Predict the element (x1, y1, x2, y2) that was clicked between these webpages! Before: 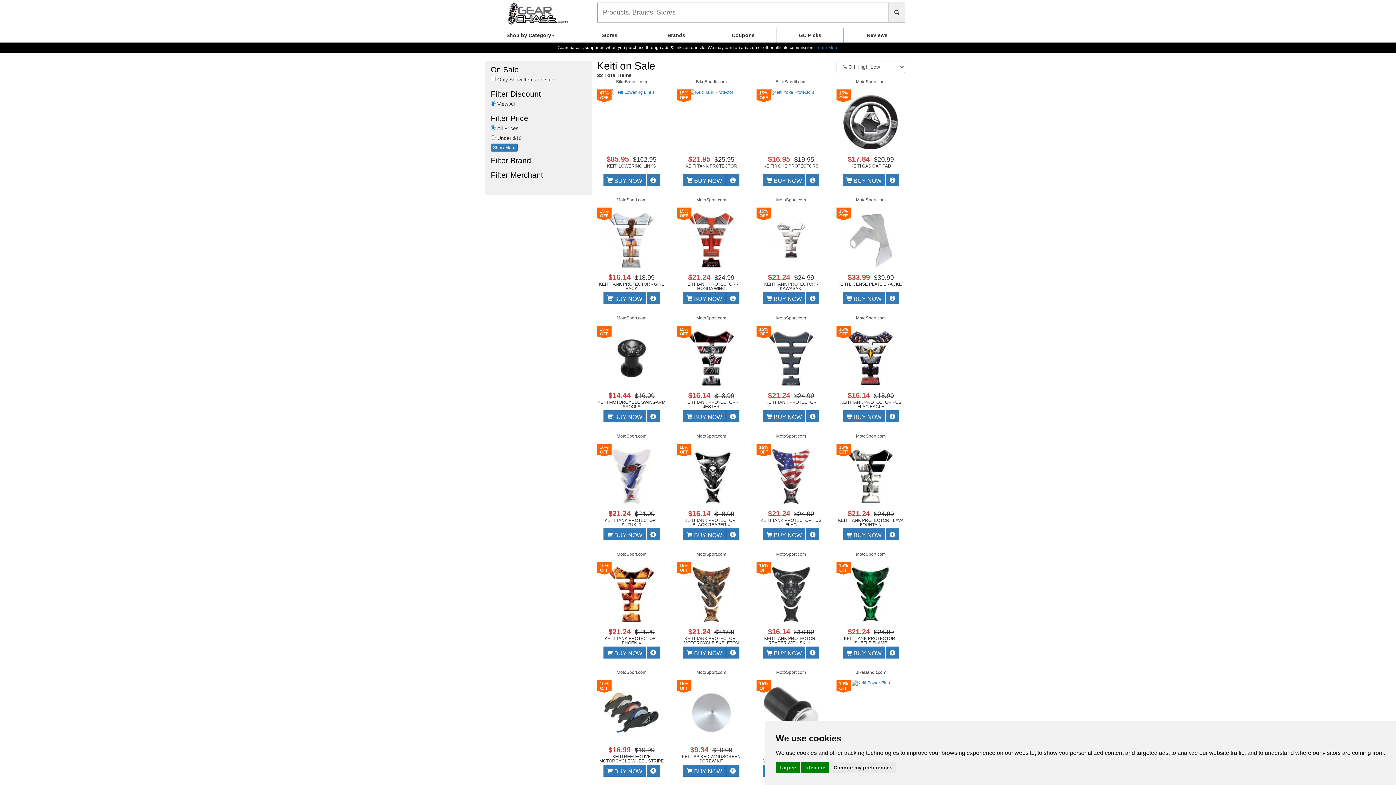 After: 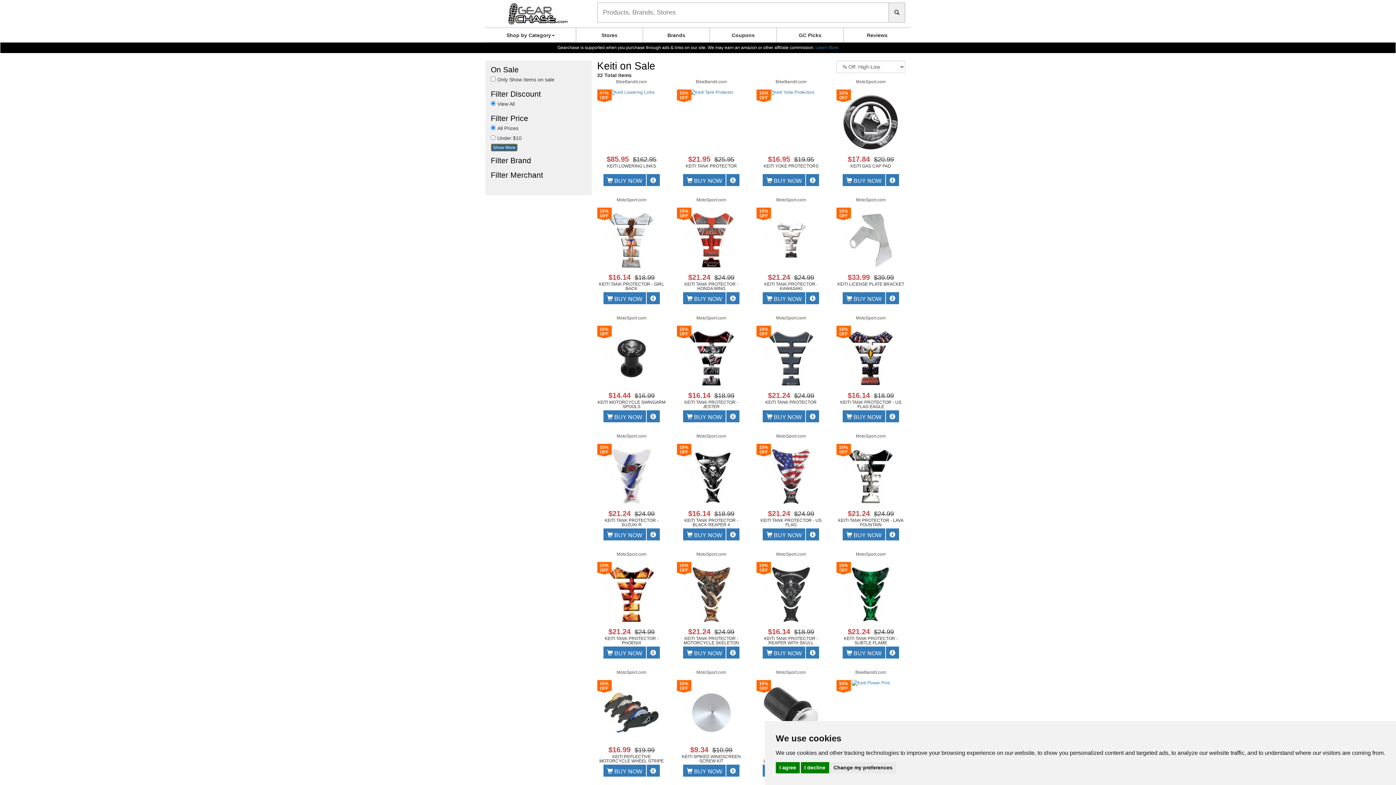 Action: bbox: (490, 143, 517, 151) label: Show More